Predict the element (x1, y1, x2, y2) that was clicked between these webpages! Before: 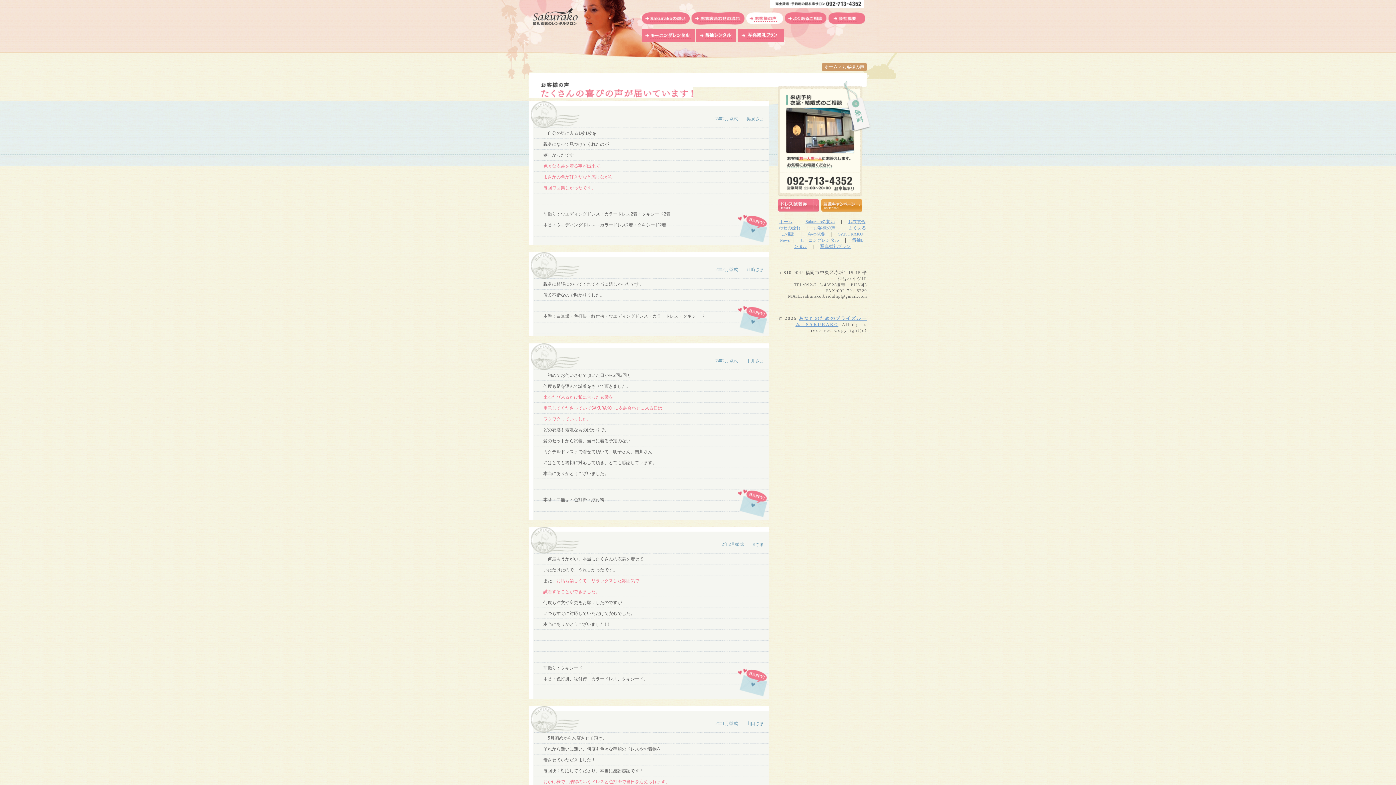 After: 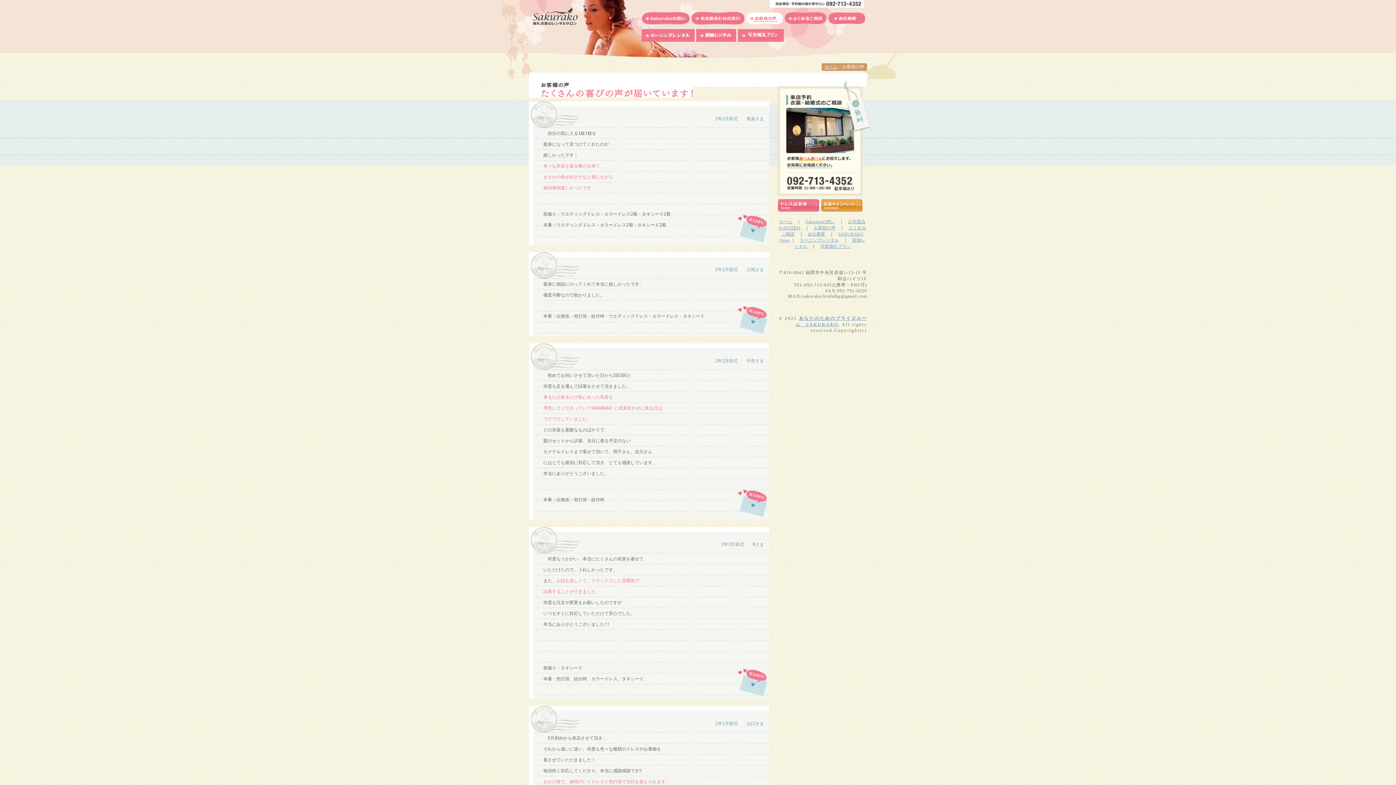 Action: bbox: (813, 225, 835, 230) label: お客様の声